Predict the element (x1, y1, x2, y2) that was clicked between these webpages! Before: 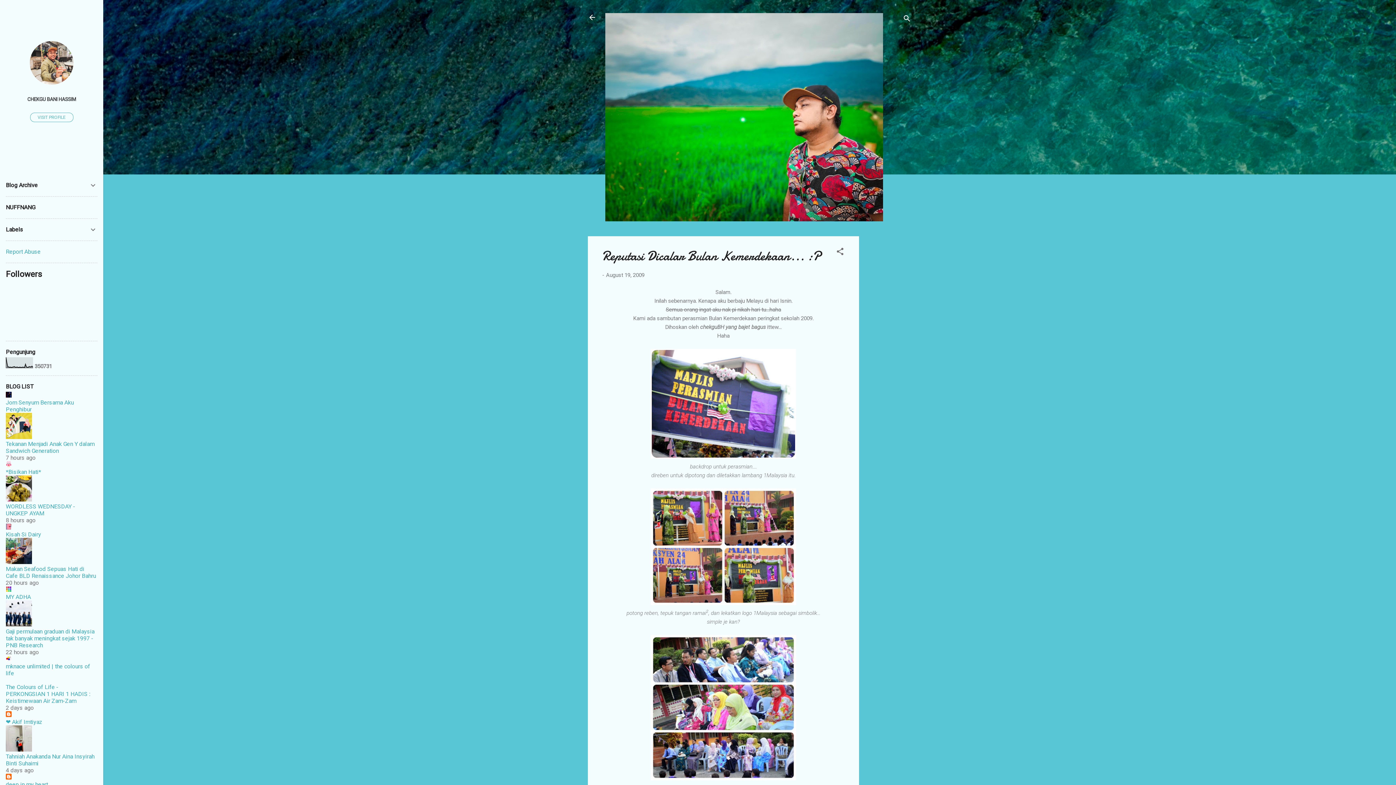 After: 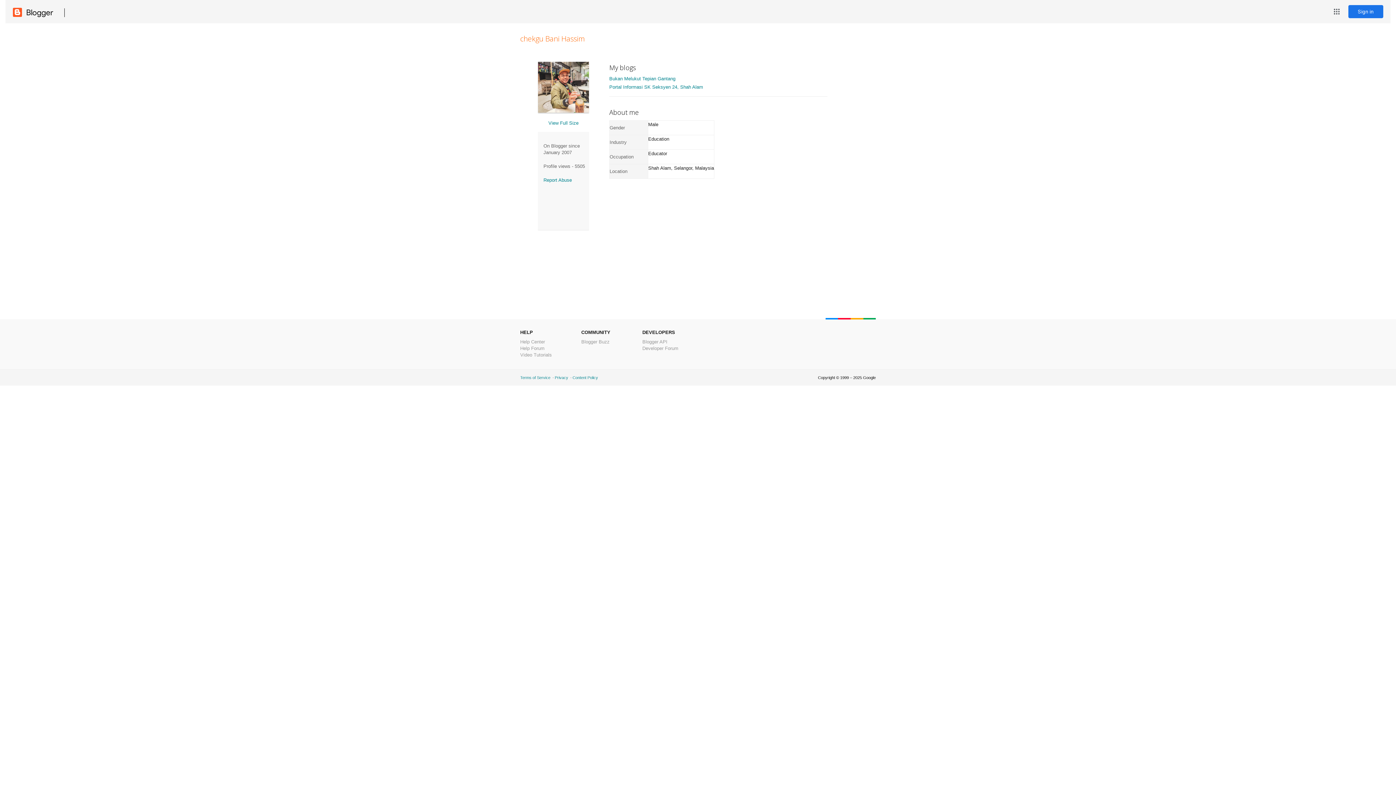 Action: label: CHEKGU BANI HASSIM bbox: (0, 91, 103, 107)